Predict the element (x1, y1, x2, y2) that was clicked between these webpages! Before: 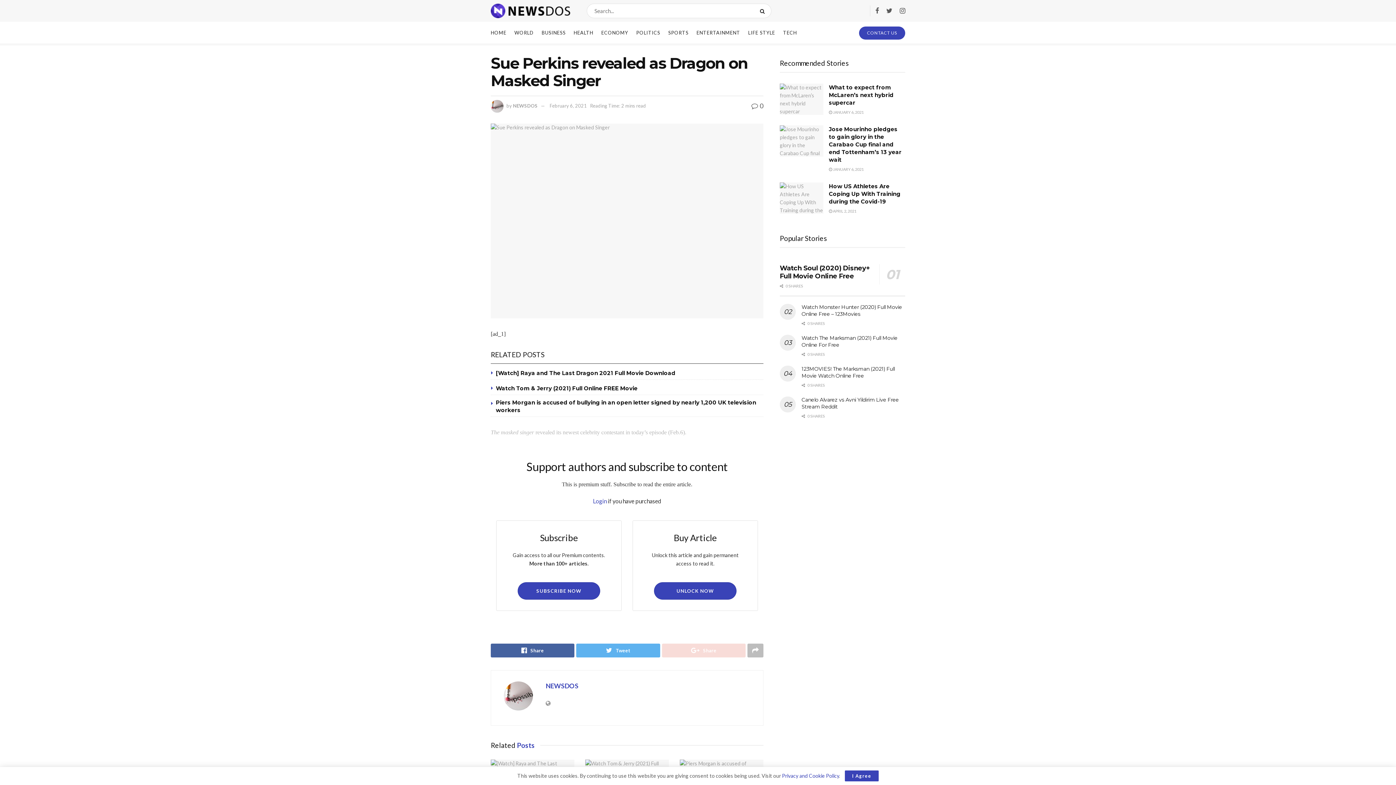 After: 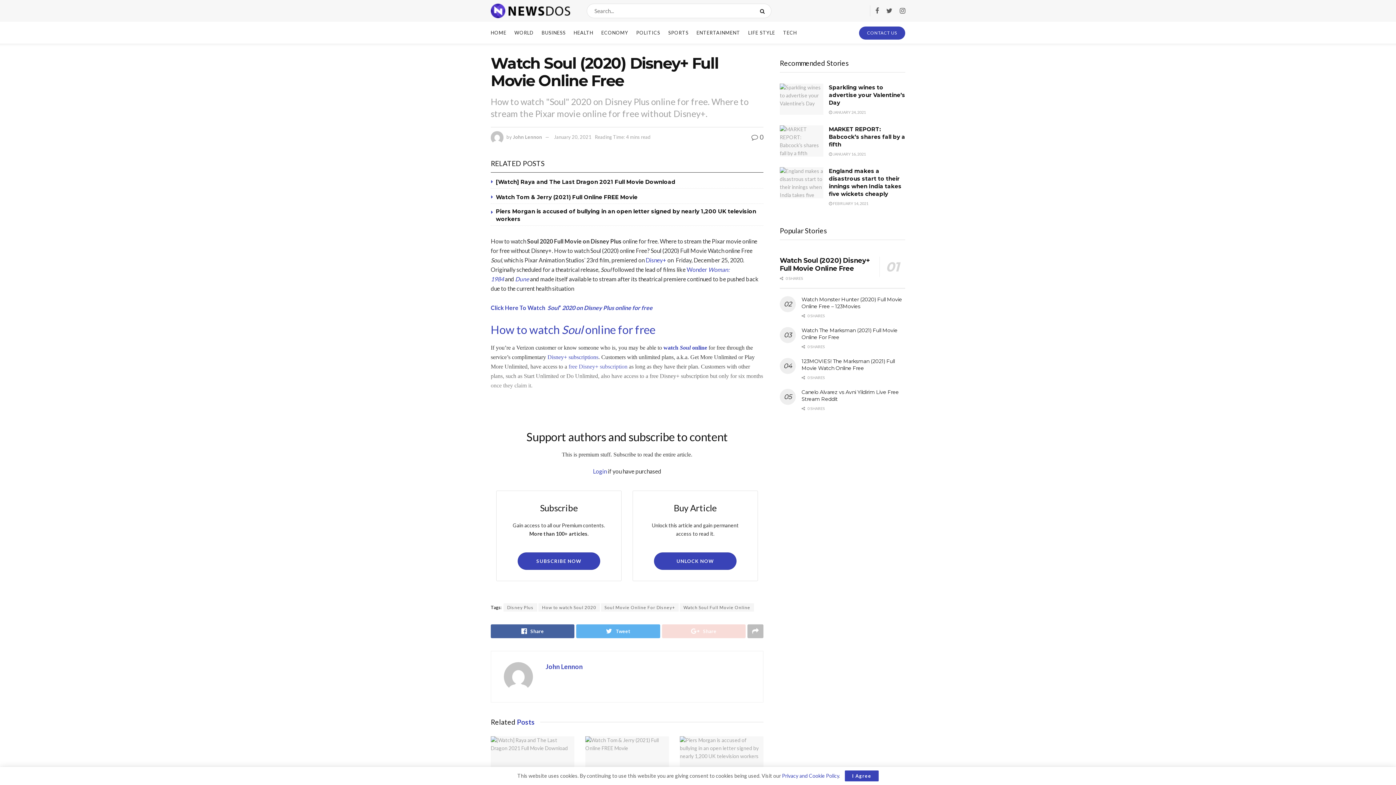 Action: label: Watch Soul (2020) Disney+ Full Movie Online Free bbox: (780, 264, 870, 280)